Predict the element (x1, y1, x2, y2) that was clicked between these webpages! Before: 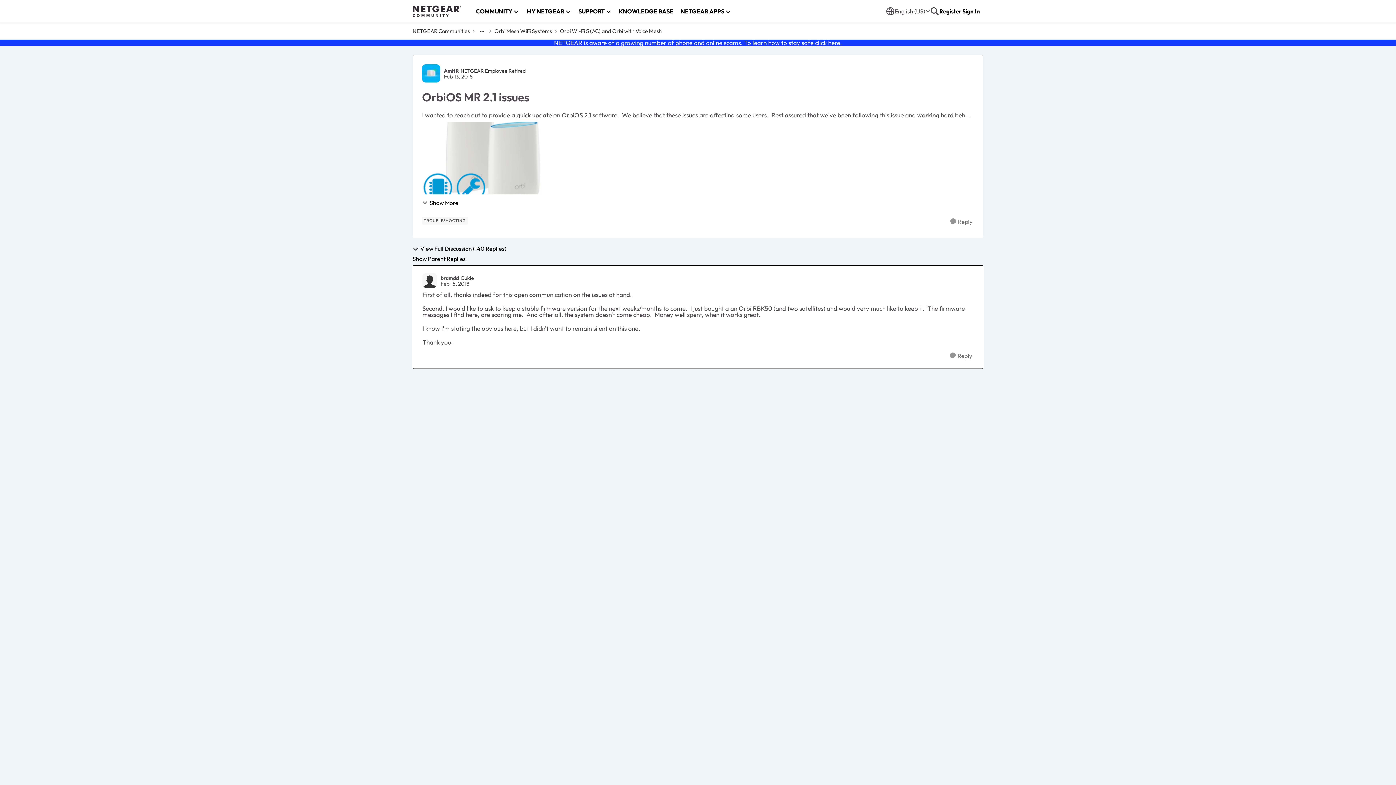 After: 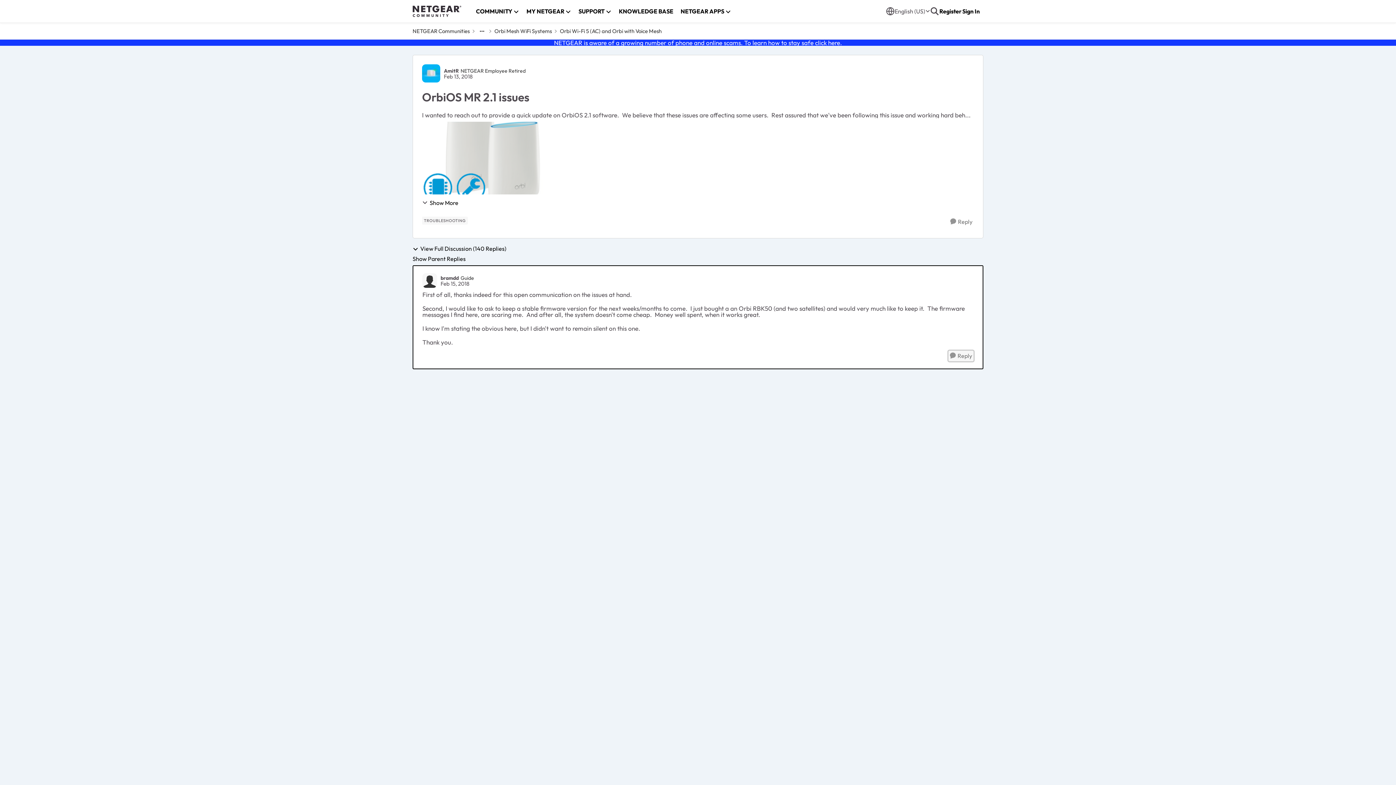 Action: label: Reply bbox: (948, 350, 973, 361)